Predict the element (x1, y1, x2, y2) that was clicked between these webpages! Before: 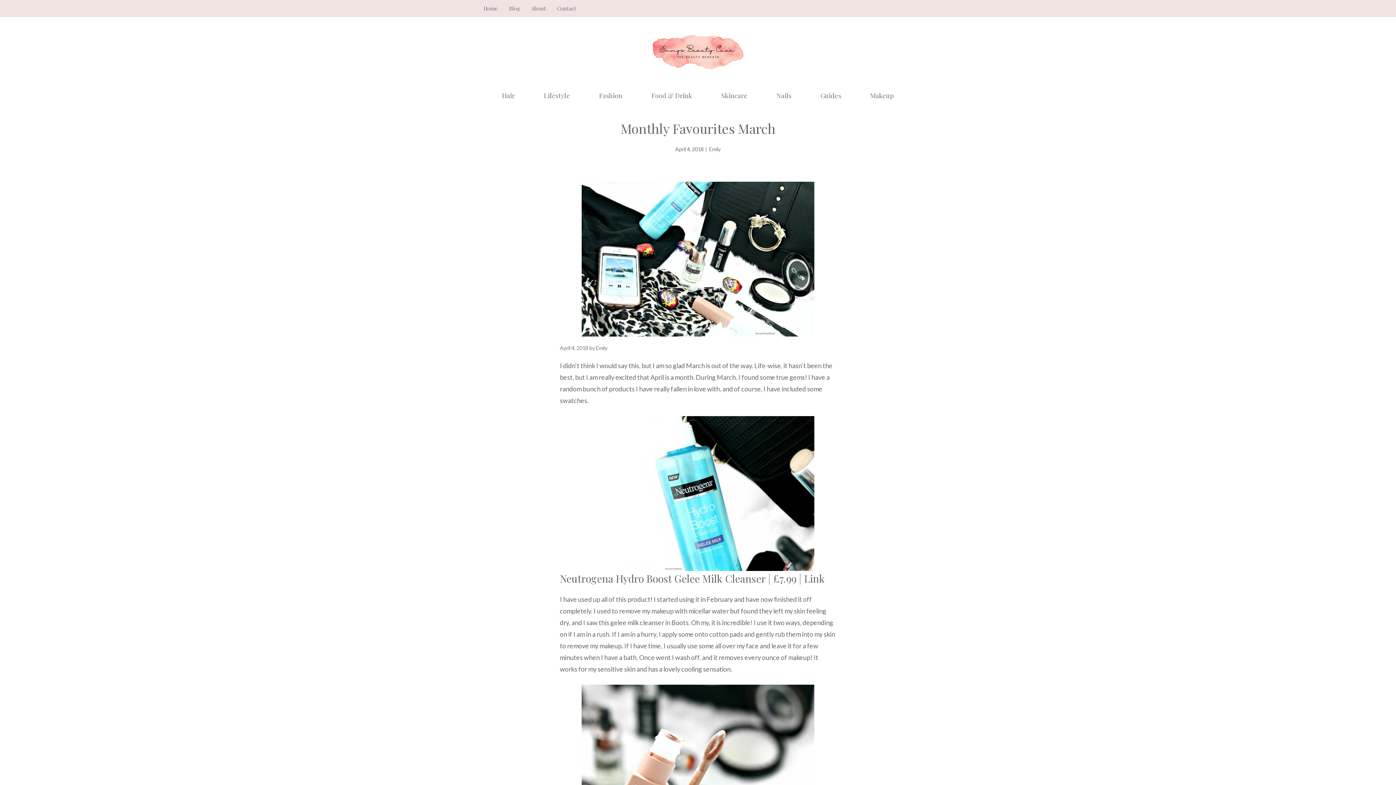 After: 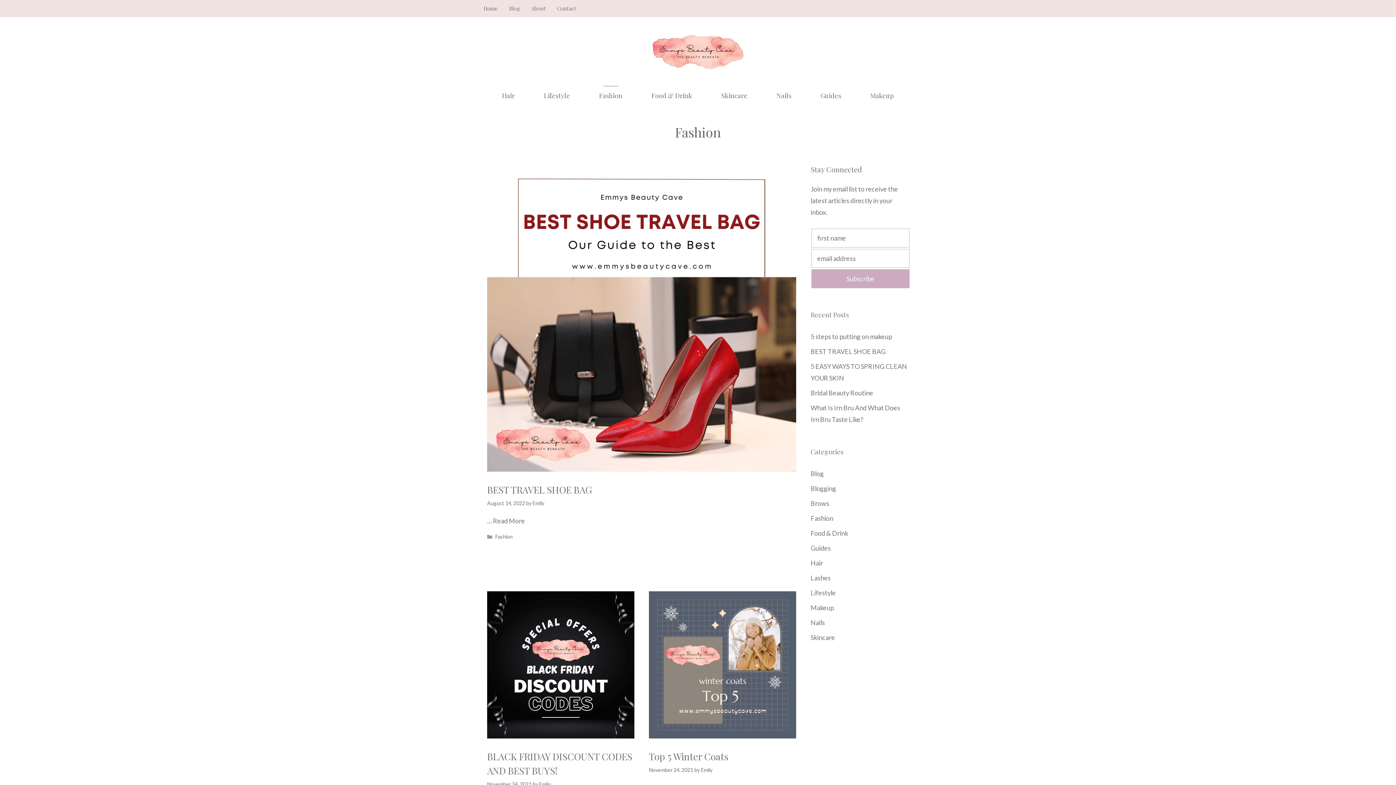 Action: bbox: (584, 82, 637, 108) label: Fashion